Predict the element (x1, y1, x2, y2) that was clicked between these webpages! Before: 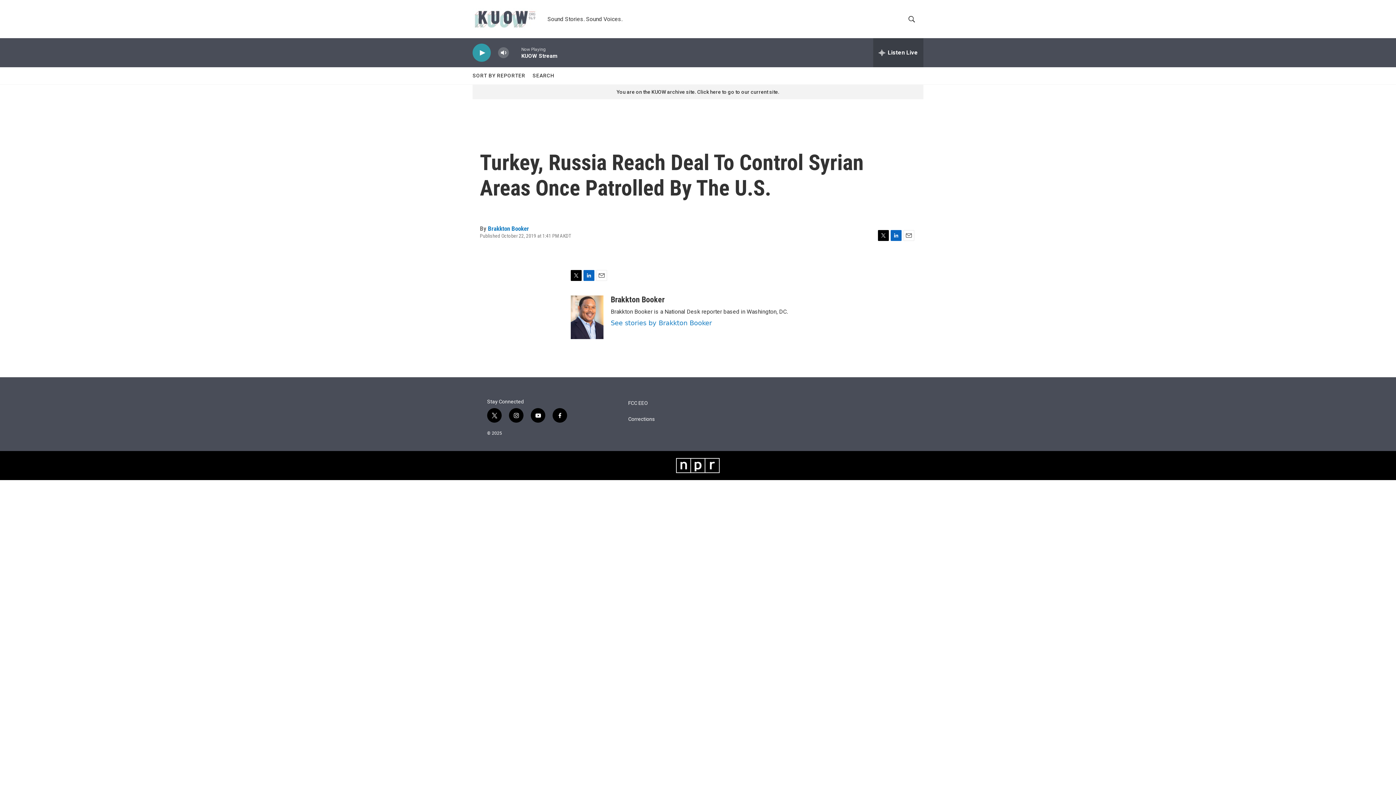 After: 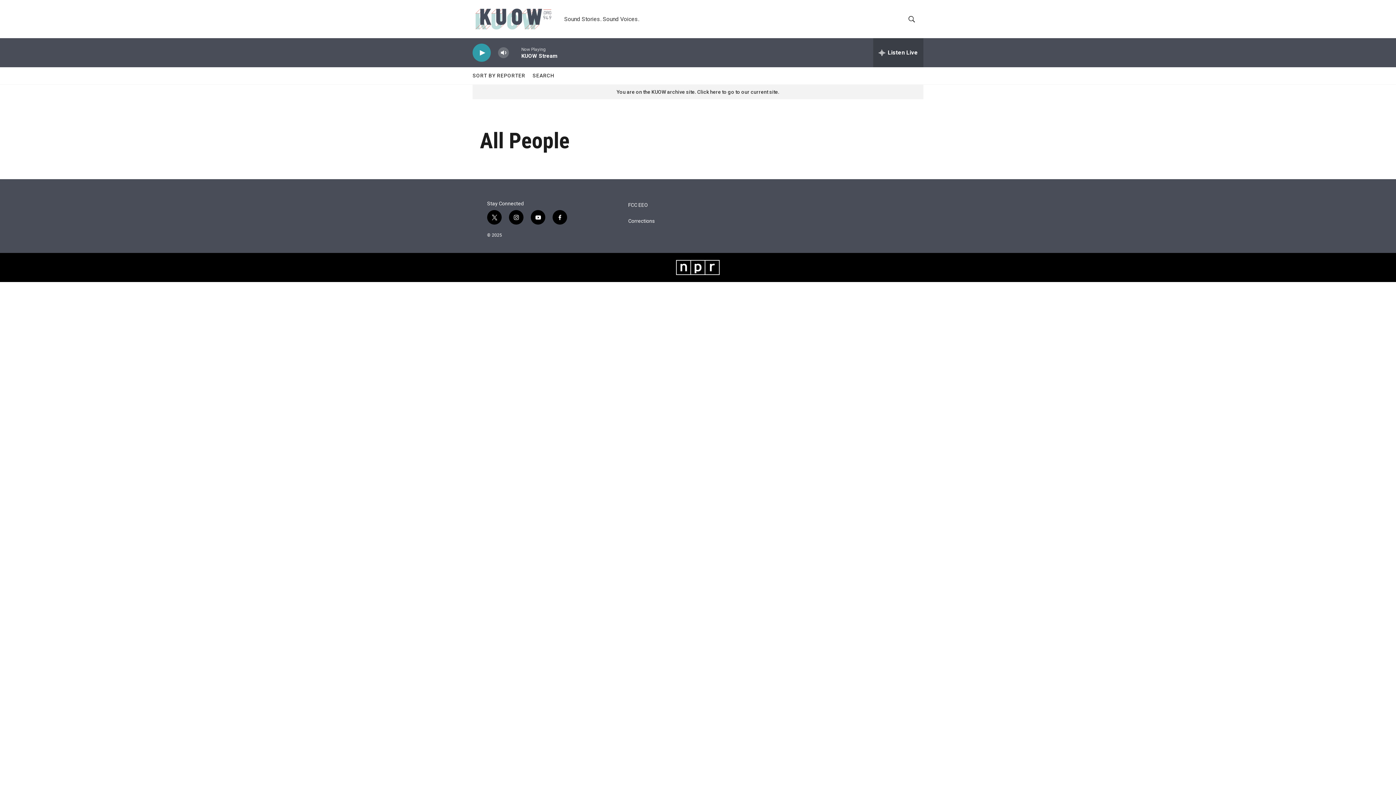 Action: label: SORT BY REPORTER bbox: (472, 67, 525, 84)